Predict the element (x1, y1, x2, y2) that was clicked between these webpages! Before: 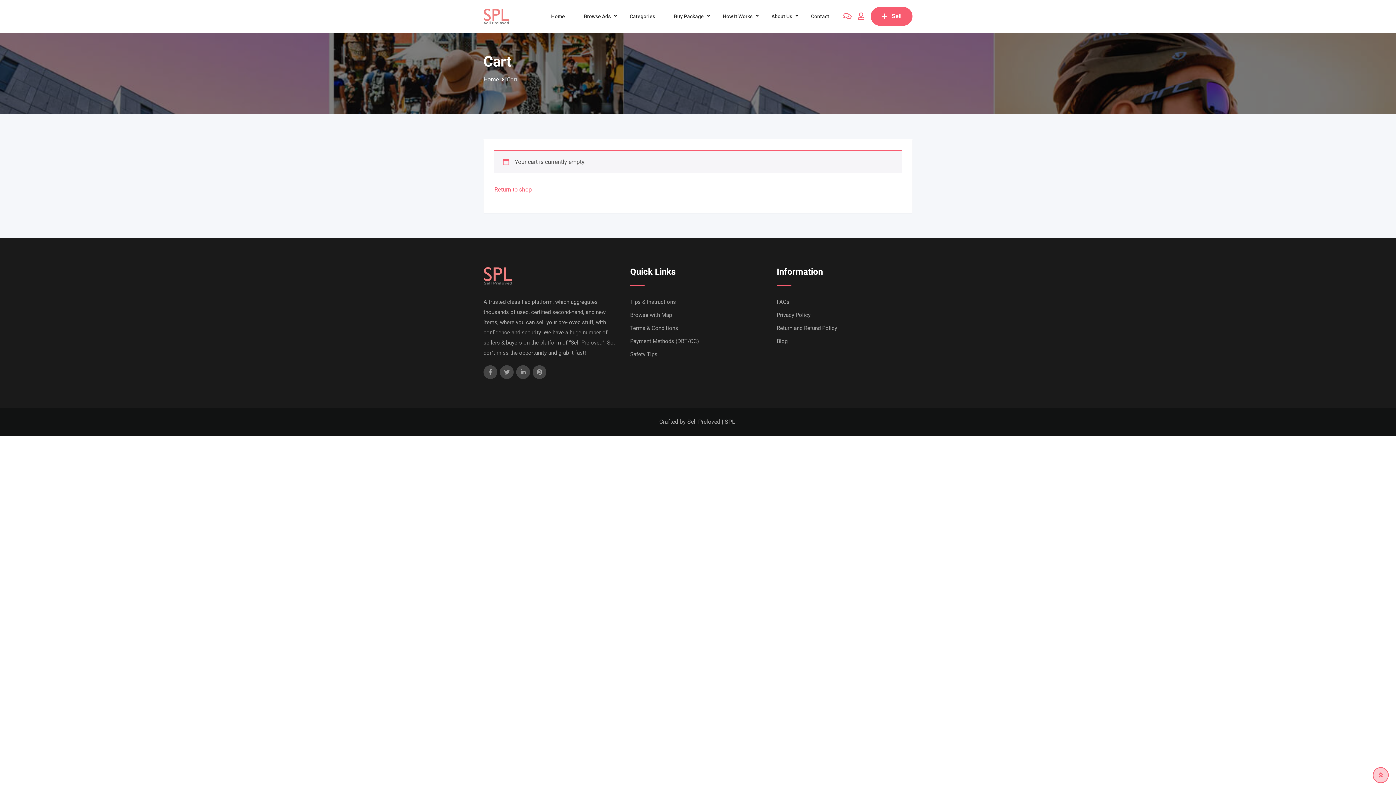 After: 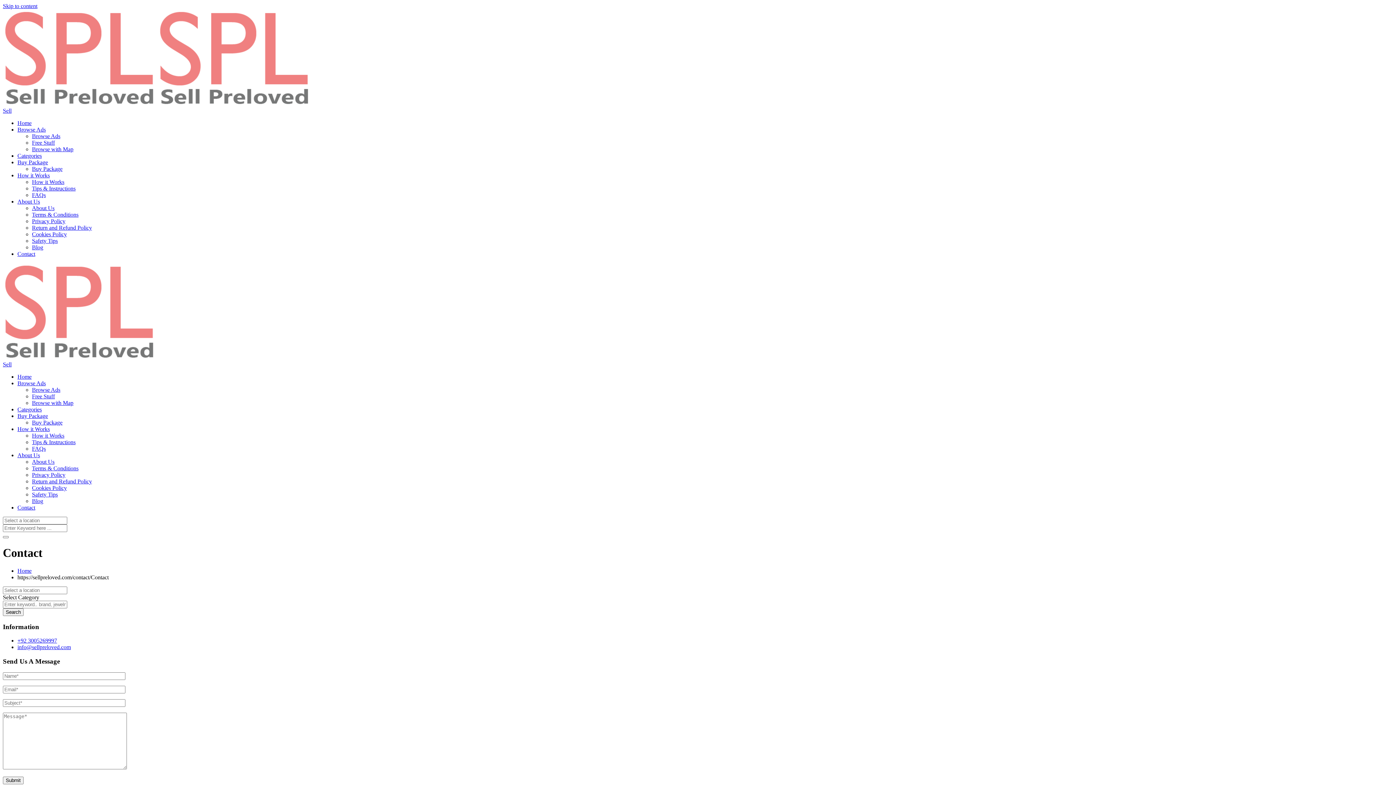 Action: bbox: (802, 0, 838, 32) label: Contact